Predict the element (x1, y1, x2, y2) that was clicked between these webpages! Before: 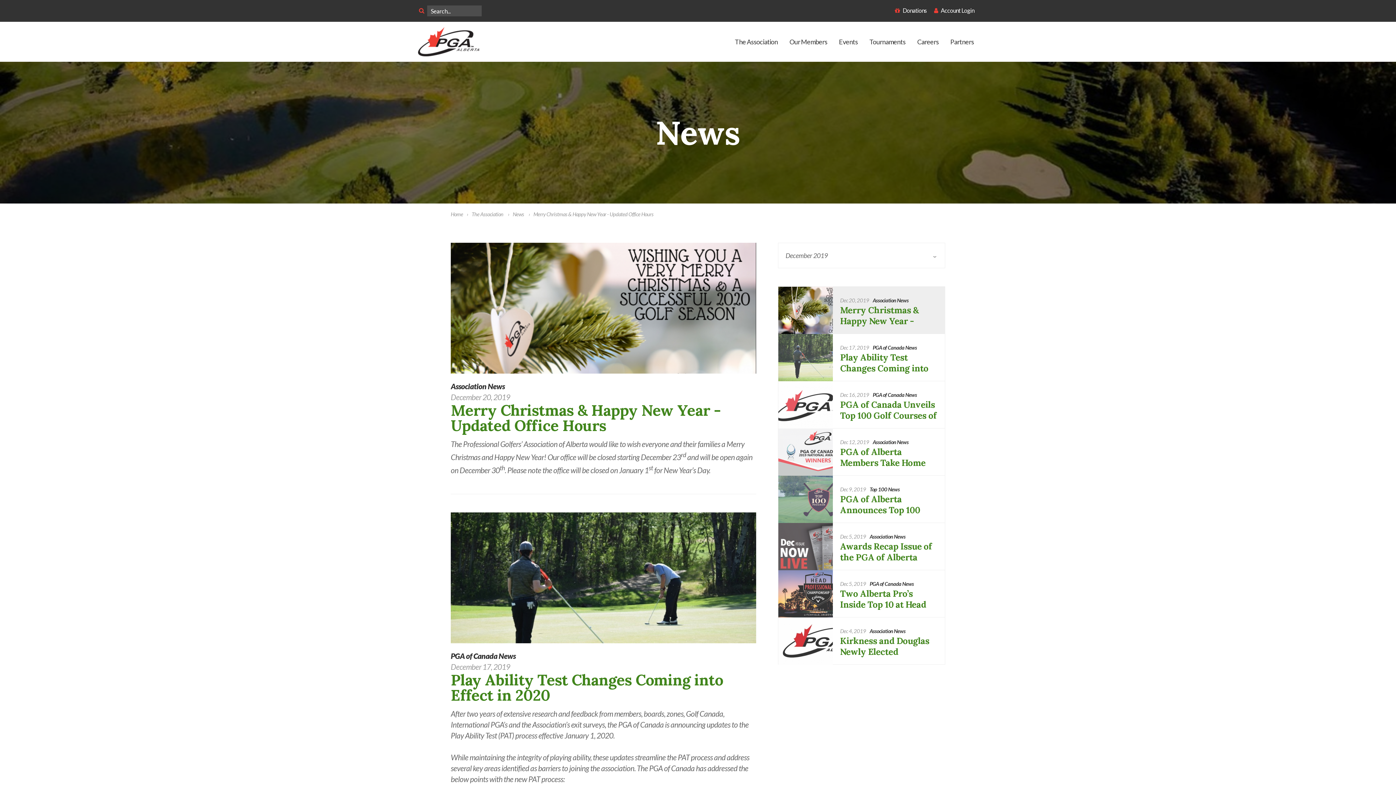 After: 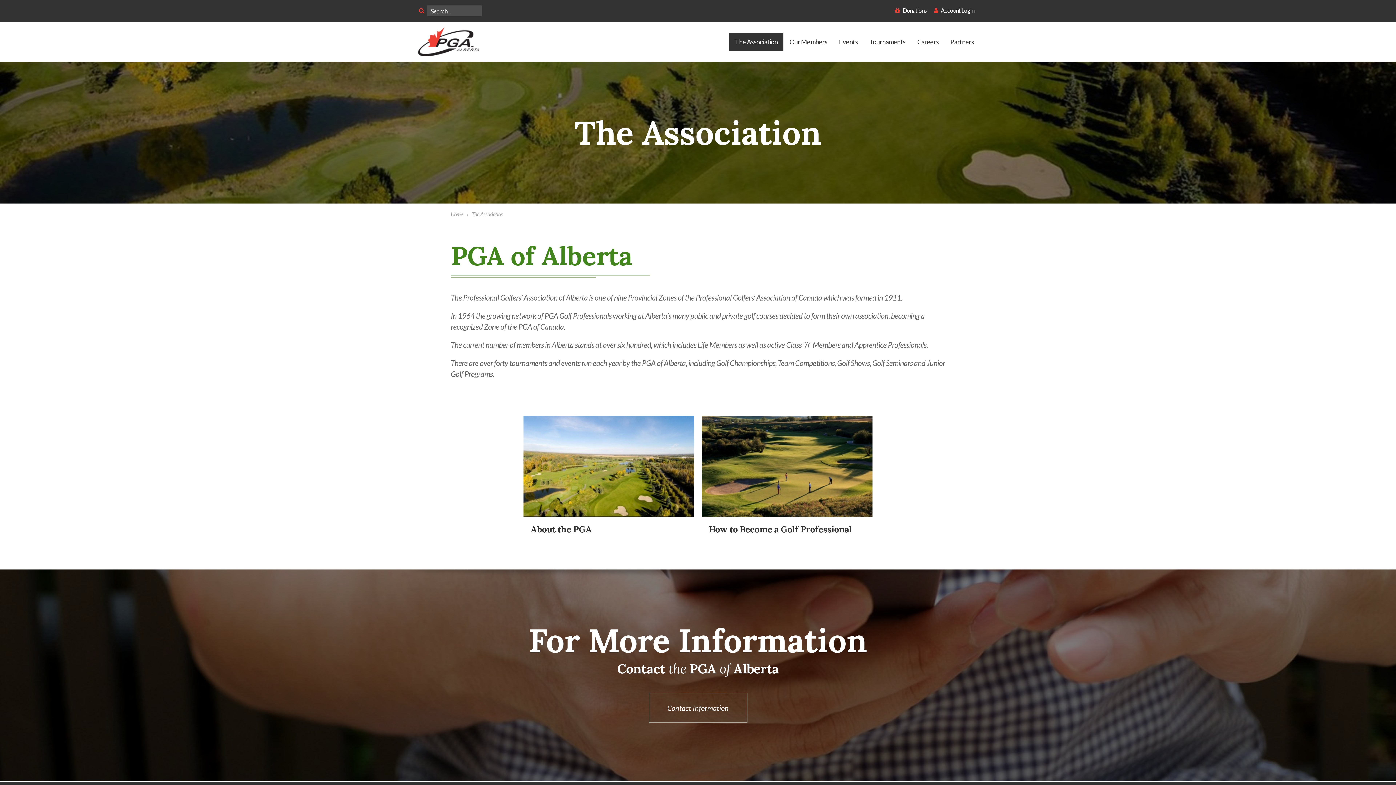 Action: bbox: (468, 210, 507, 217) label: The Association